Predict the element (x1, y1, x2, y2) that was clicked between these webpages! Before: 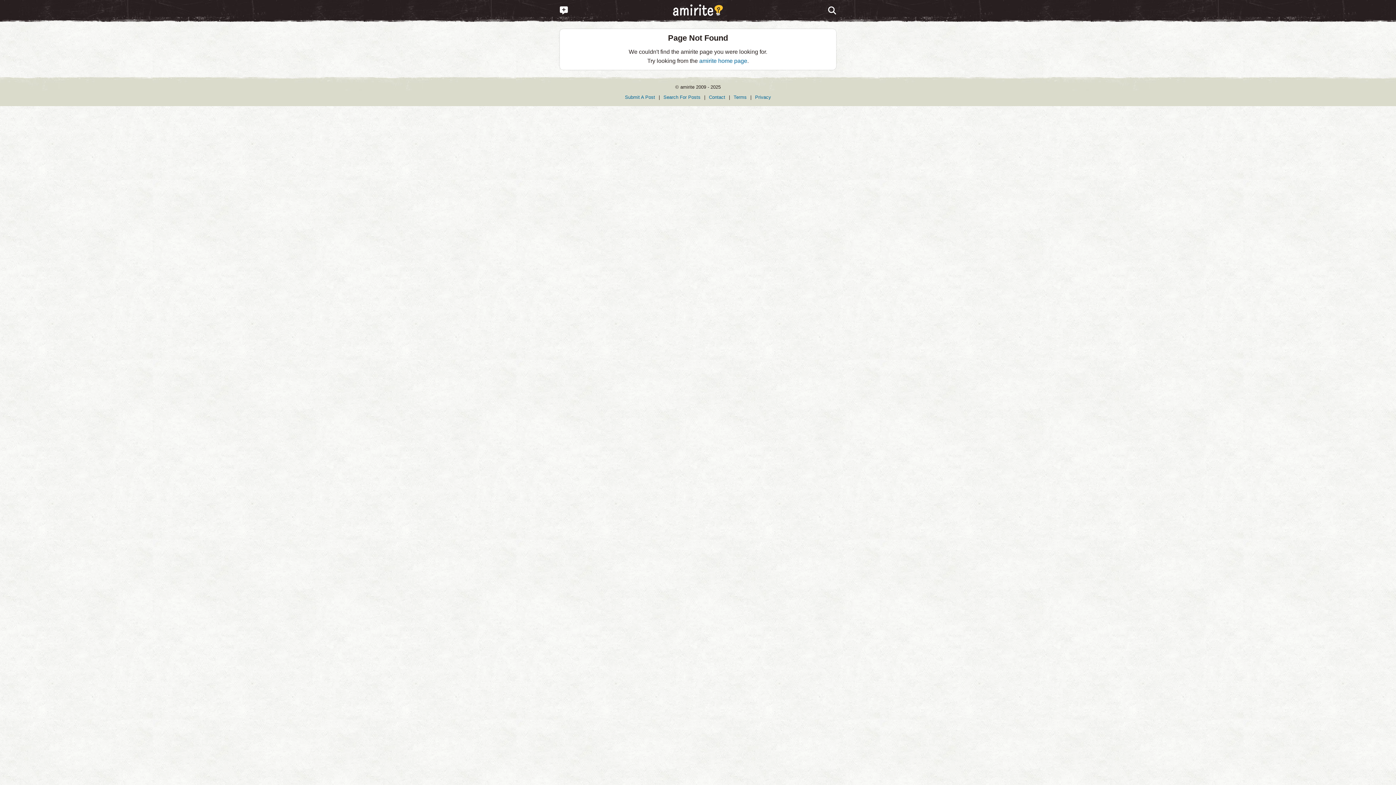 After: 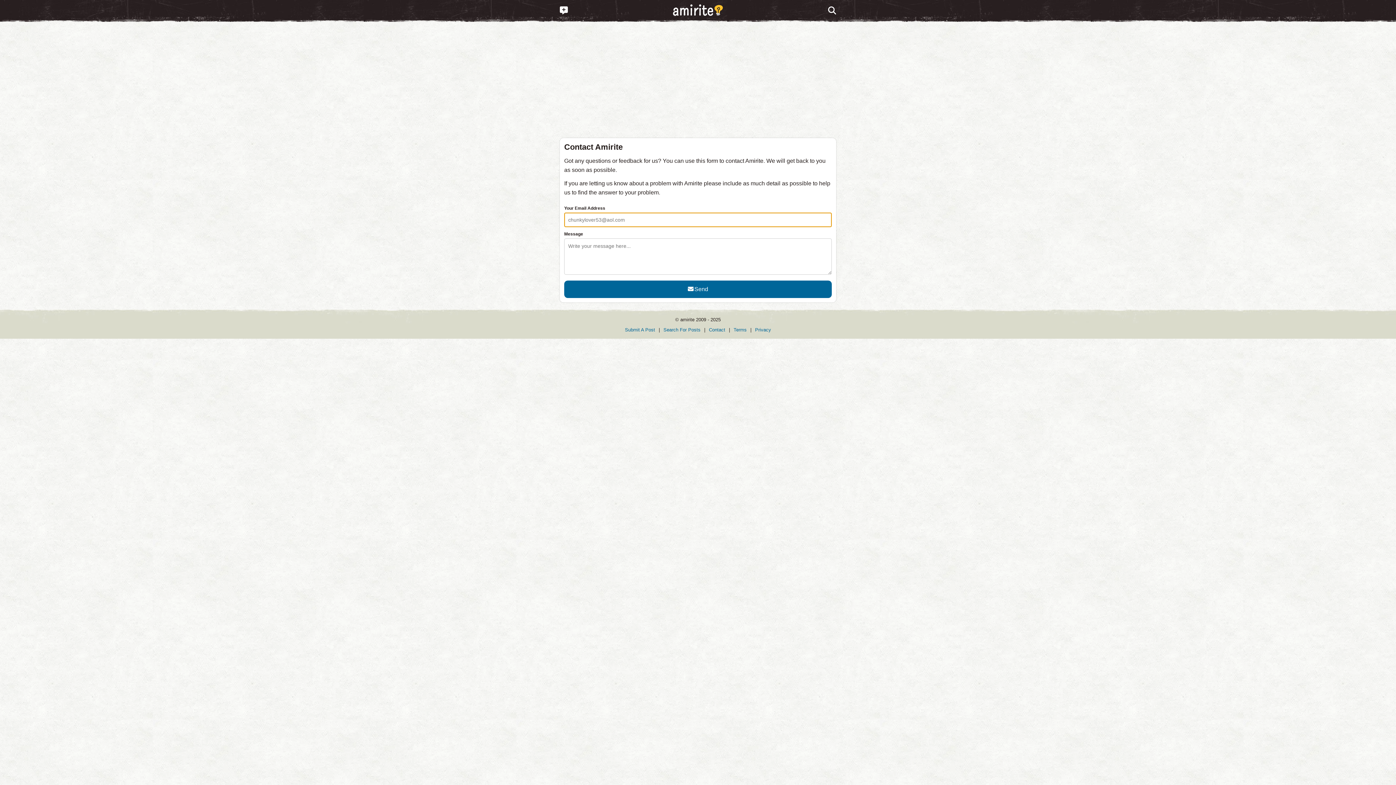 Action: label: Contact bbox: (709, 94, 725, 99)